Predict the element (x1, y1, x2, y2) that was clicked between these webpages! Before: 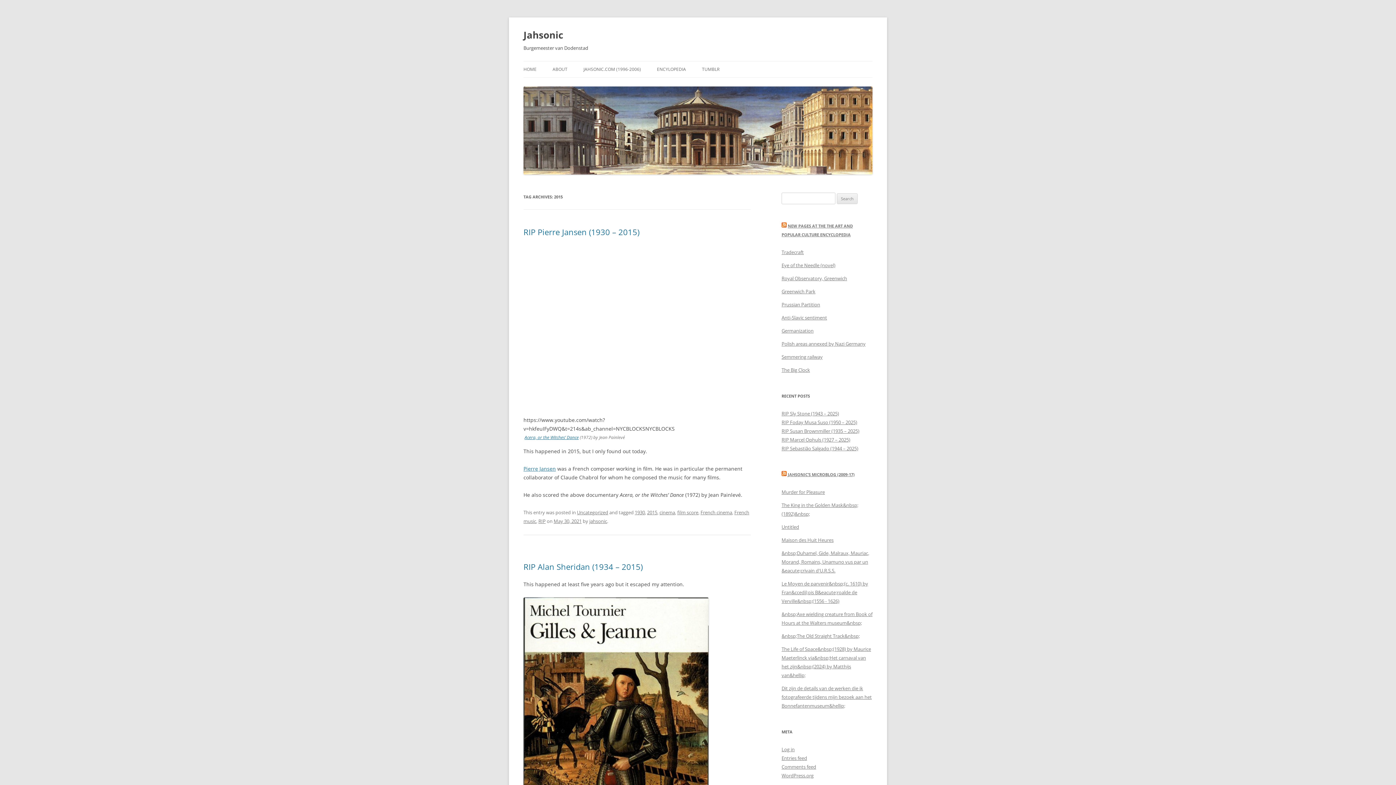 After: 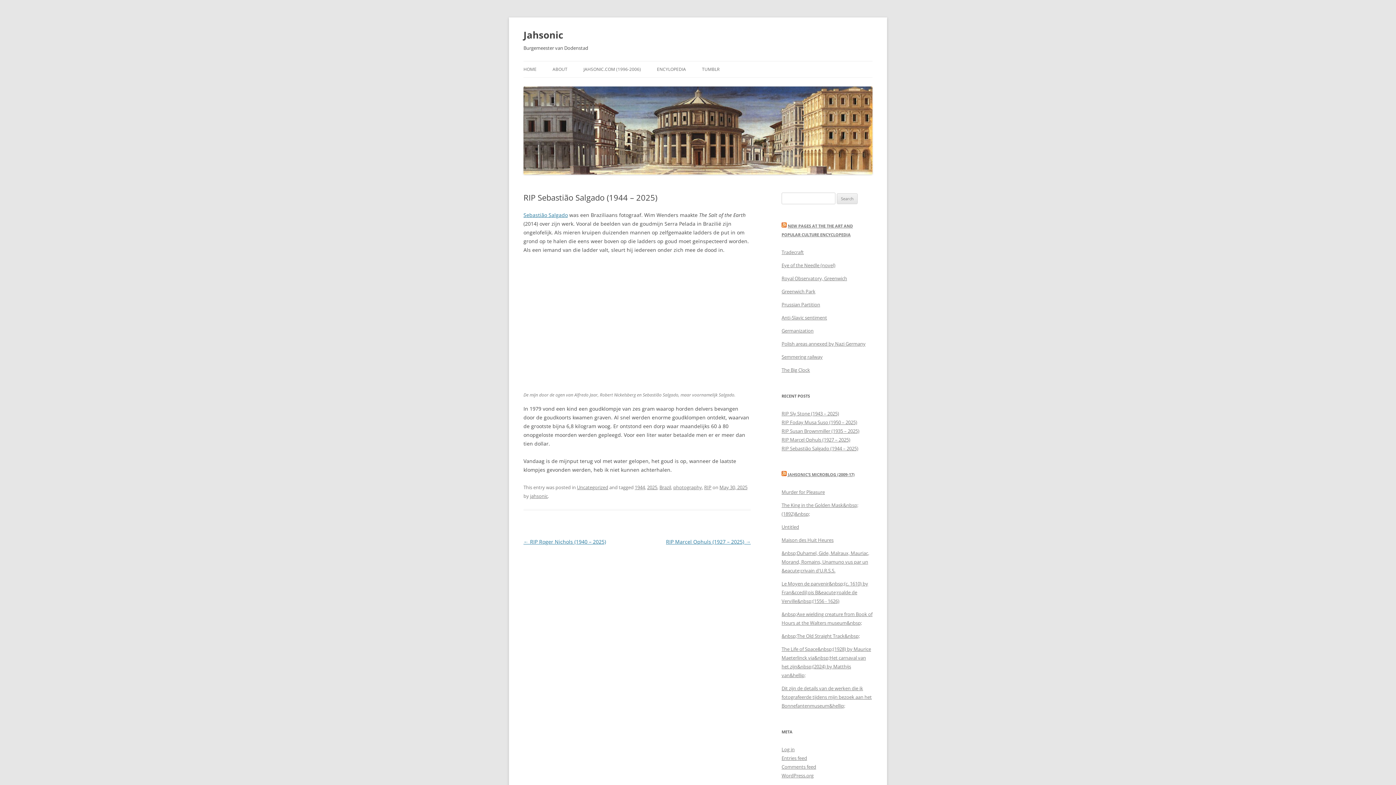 Action: bbox: (781, 445, 858, 451) label: RIP Sebastião Salgado (1944 – 2025)